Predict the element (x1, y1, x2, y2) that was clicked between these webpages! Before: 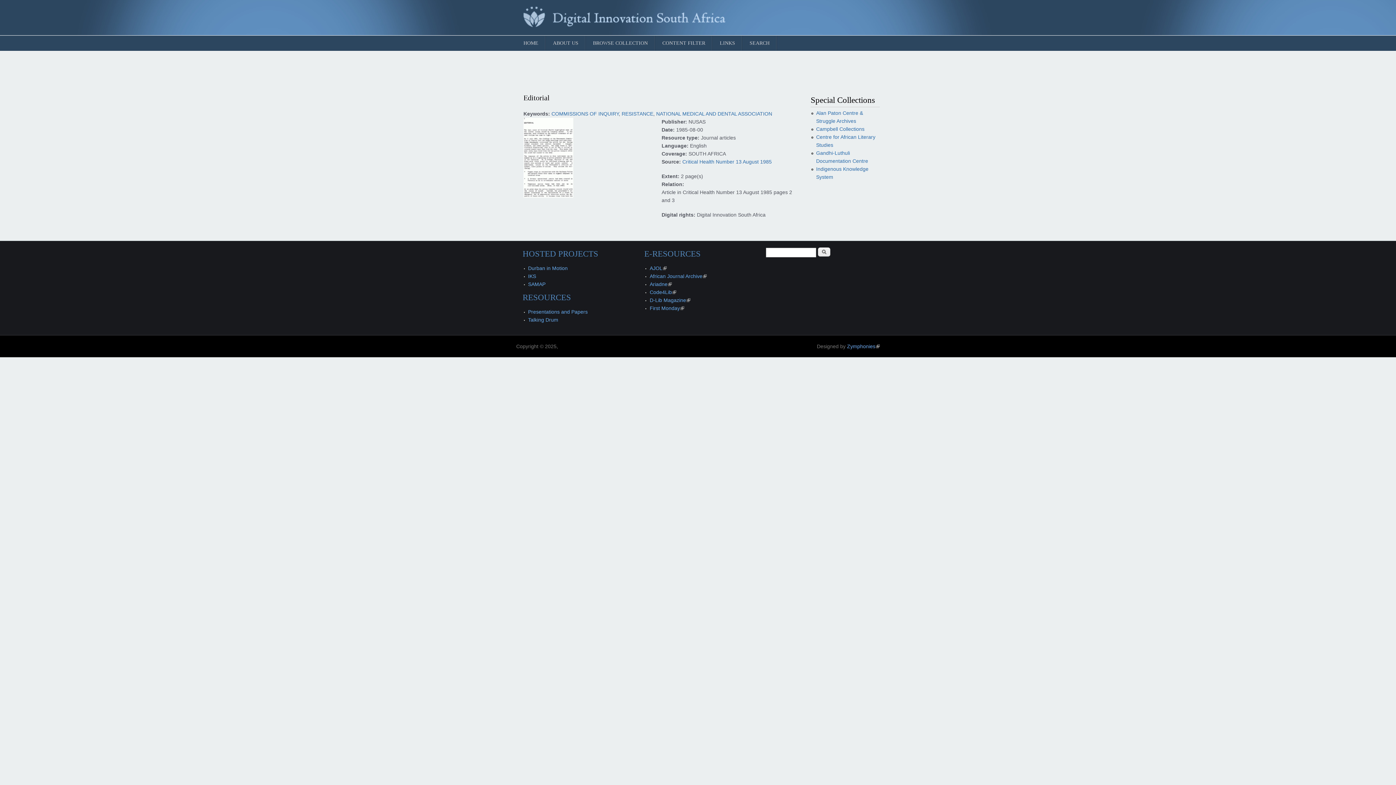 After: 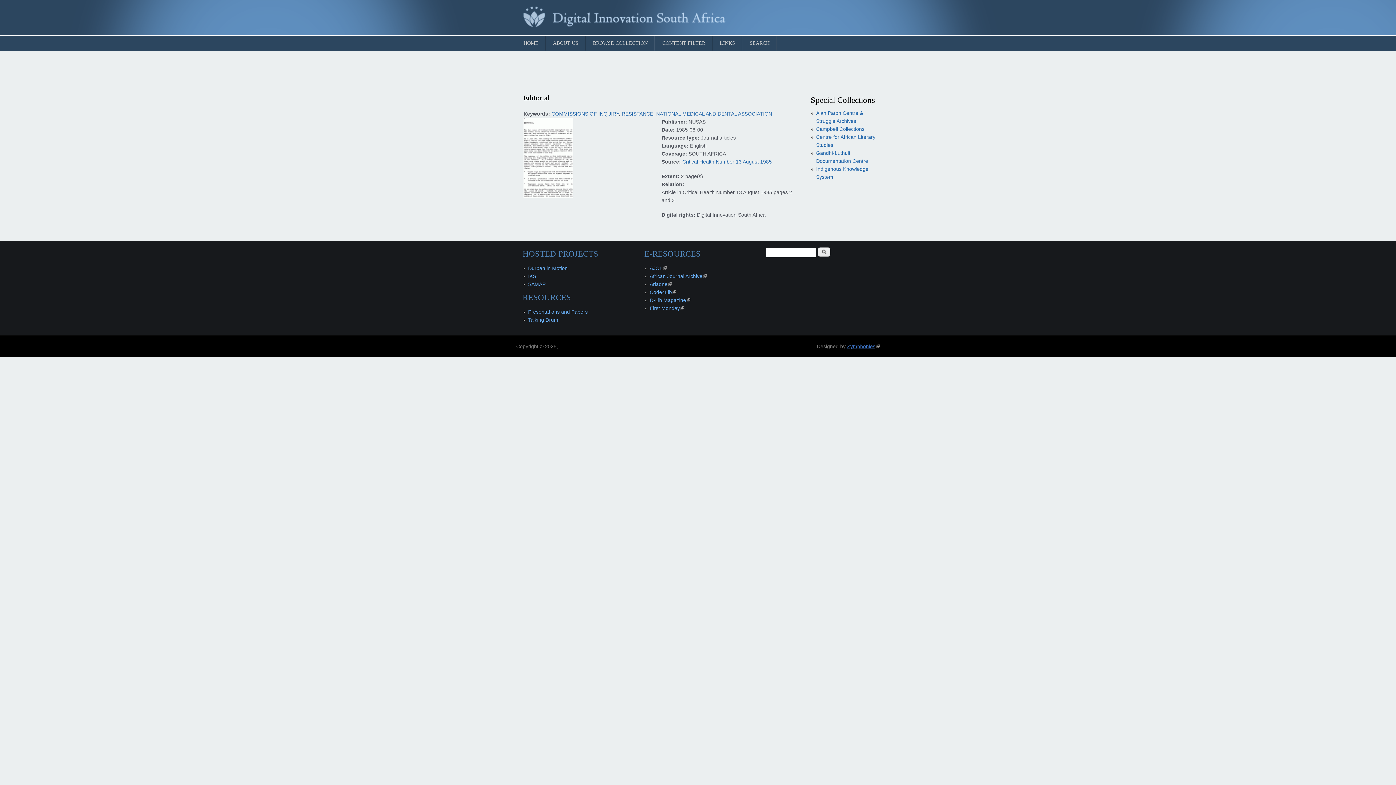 Action: label: Zymphonies
(link is external) bbox: (847, 343, 880, 349)